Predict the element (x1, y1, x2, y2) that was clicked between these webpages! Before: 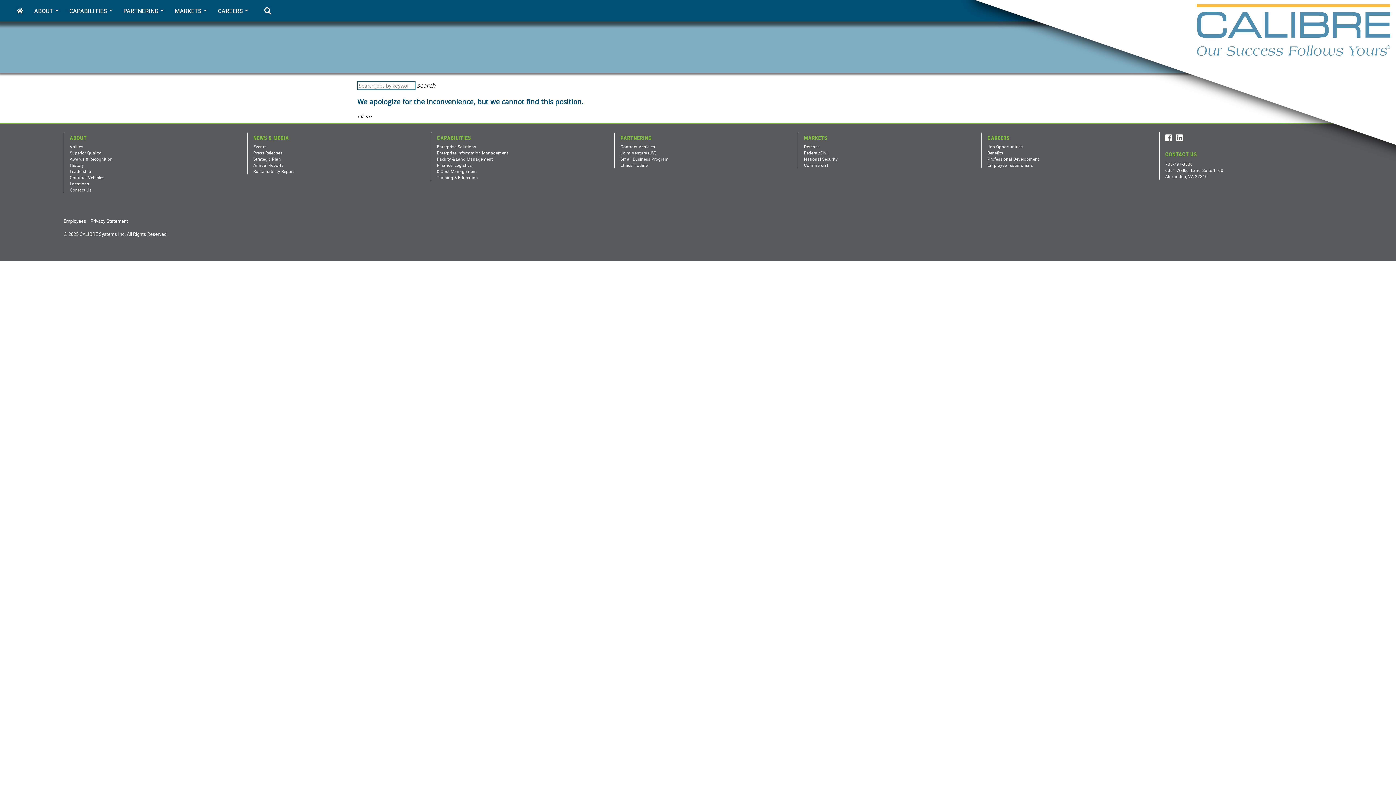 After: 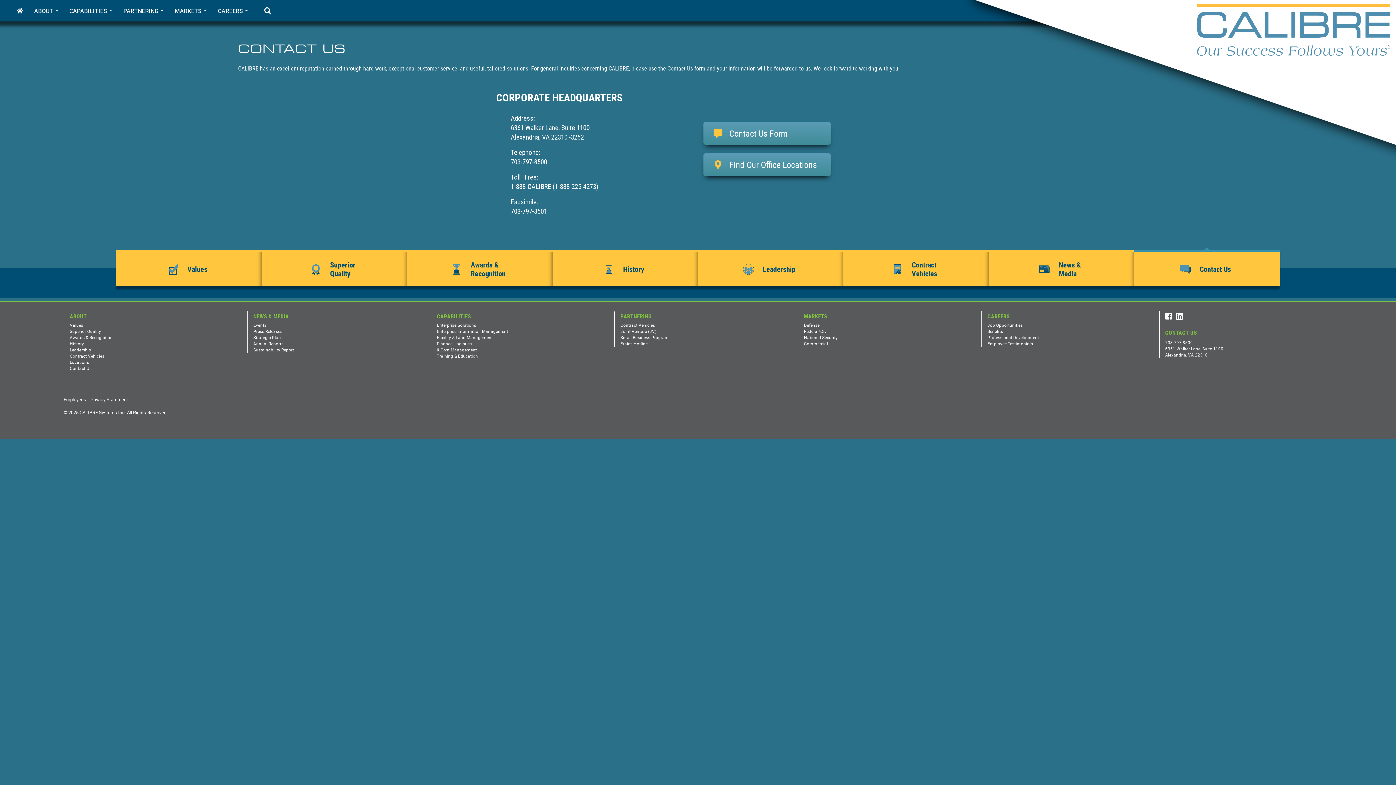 Action: label: CONTACT US bbox: (1165, 150, 1197, 157)